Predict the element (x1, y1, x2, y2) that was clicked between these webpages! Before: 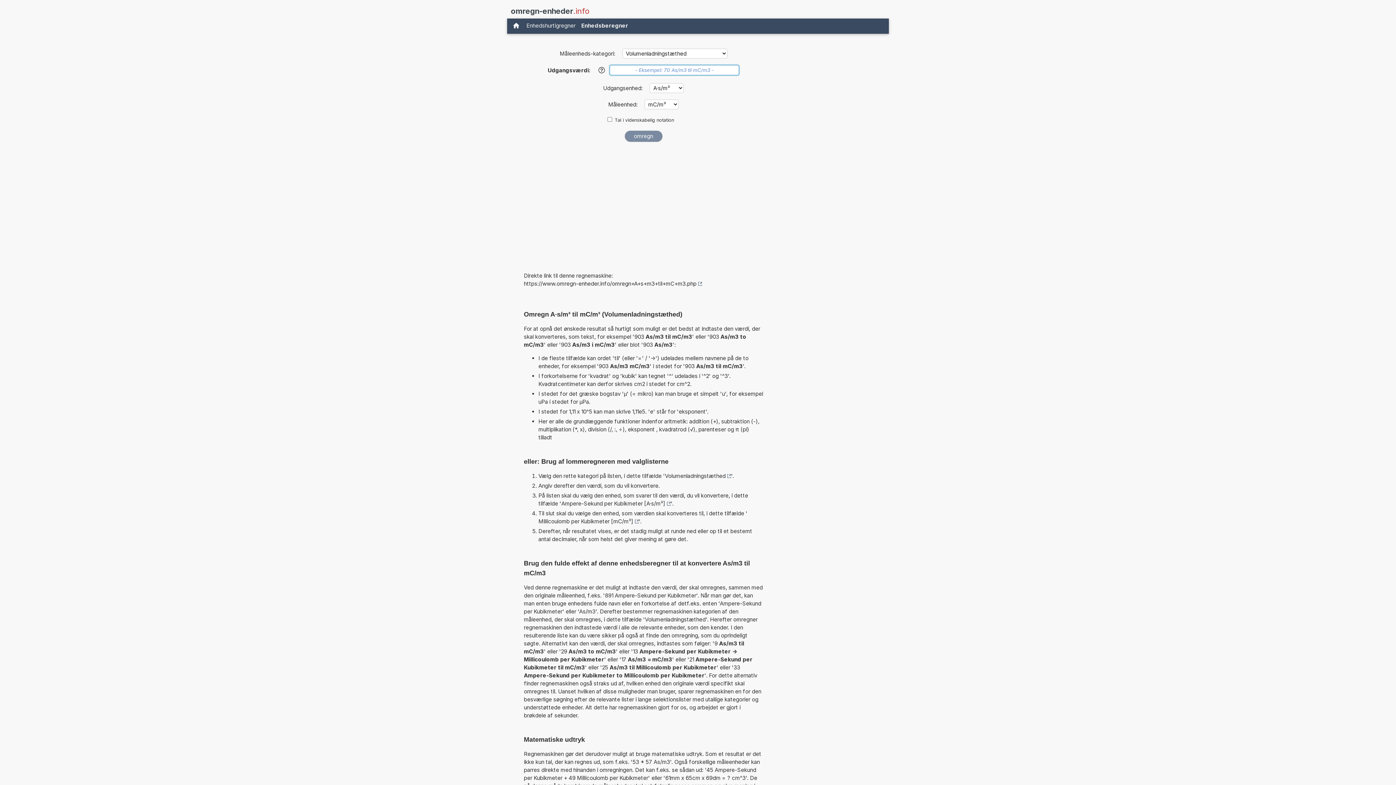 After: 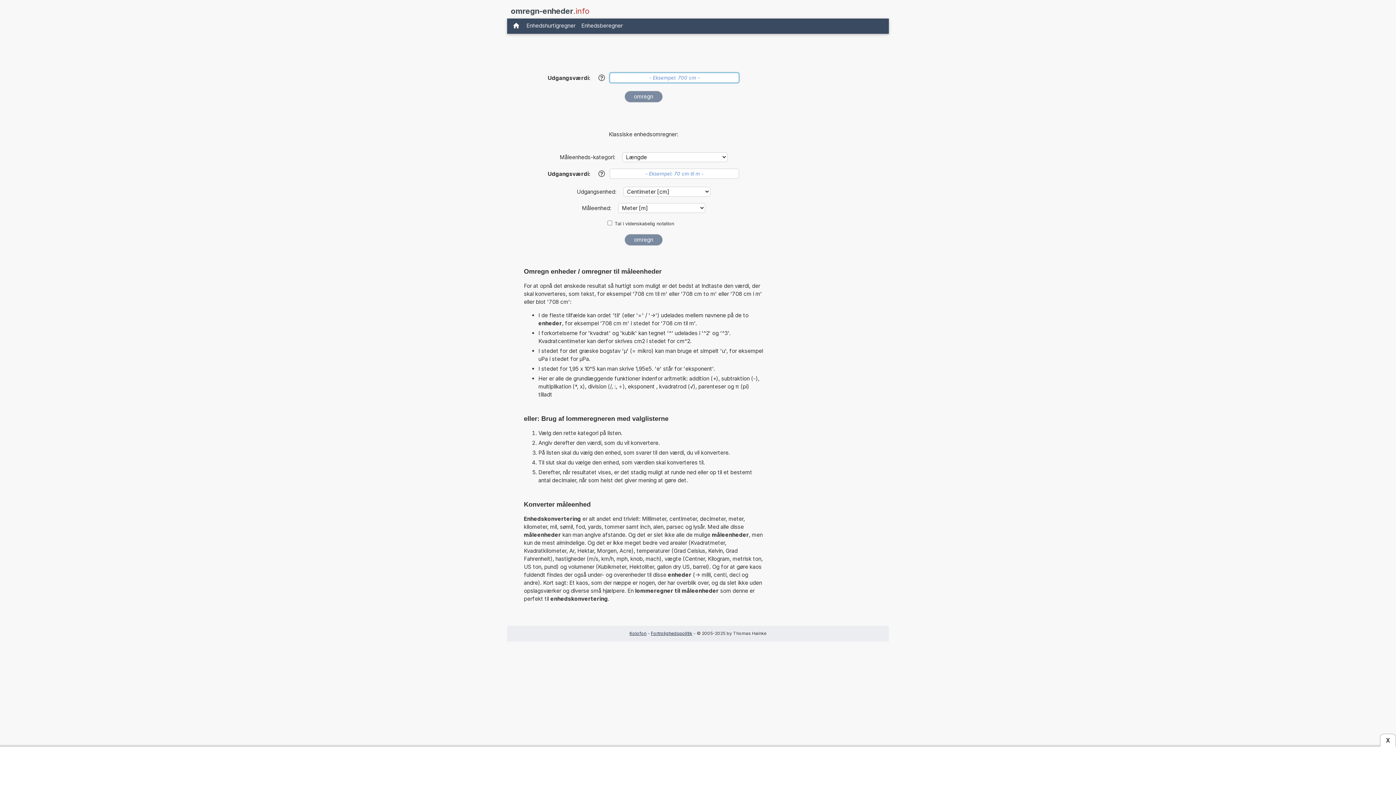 Action: bbox: (509, 20, 523, 32)